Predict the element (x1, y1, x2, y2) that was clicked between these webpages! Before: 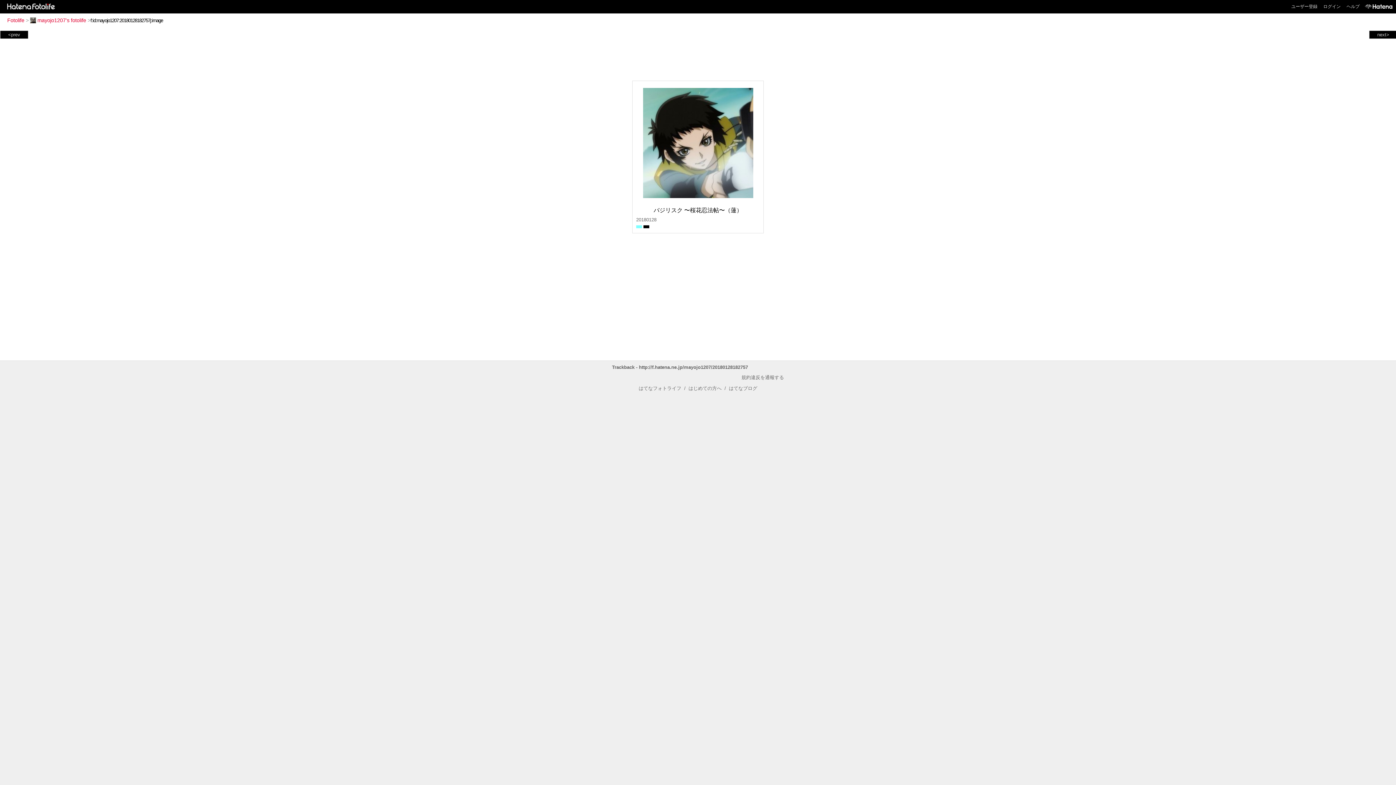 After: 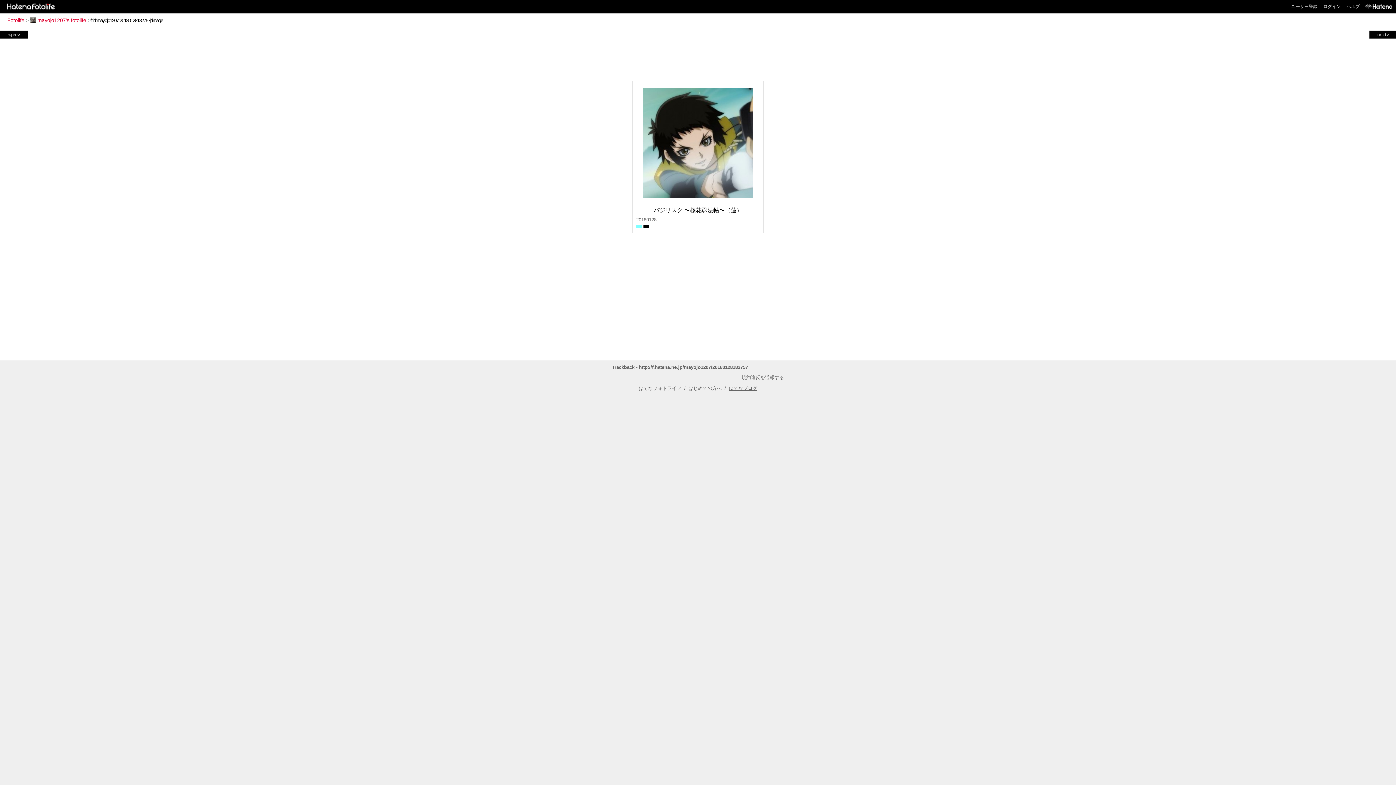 Action: label: はてなブログ bbox: (729, 385, 757, 391)